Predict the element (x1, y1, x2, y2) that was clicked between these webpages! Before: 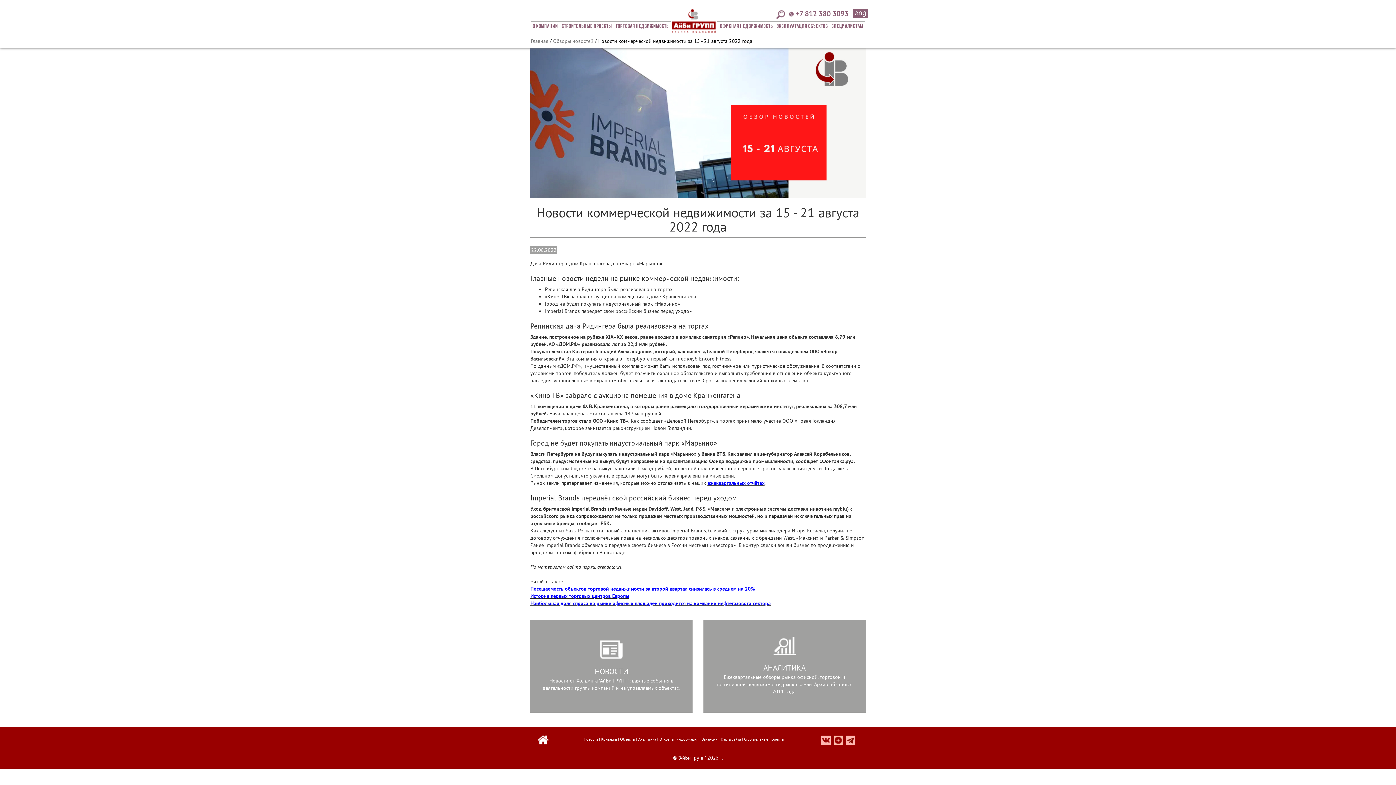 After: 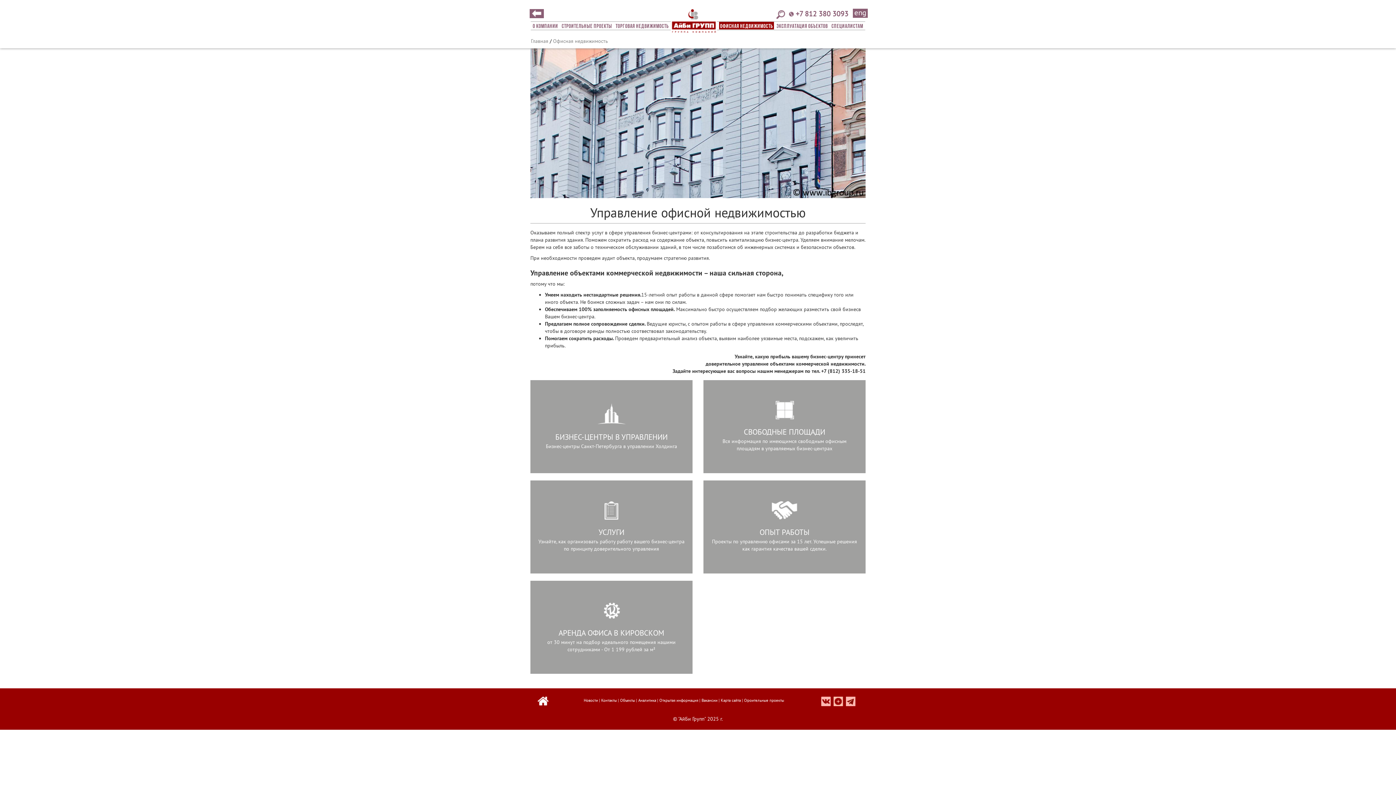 Action: label: Офисная Недвижимость bbox: (719, 21, 774, 31)